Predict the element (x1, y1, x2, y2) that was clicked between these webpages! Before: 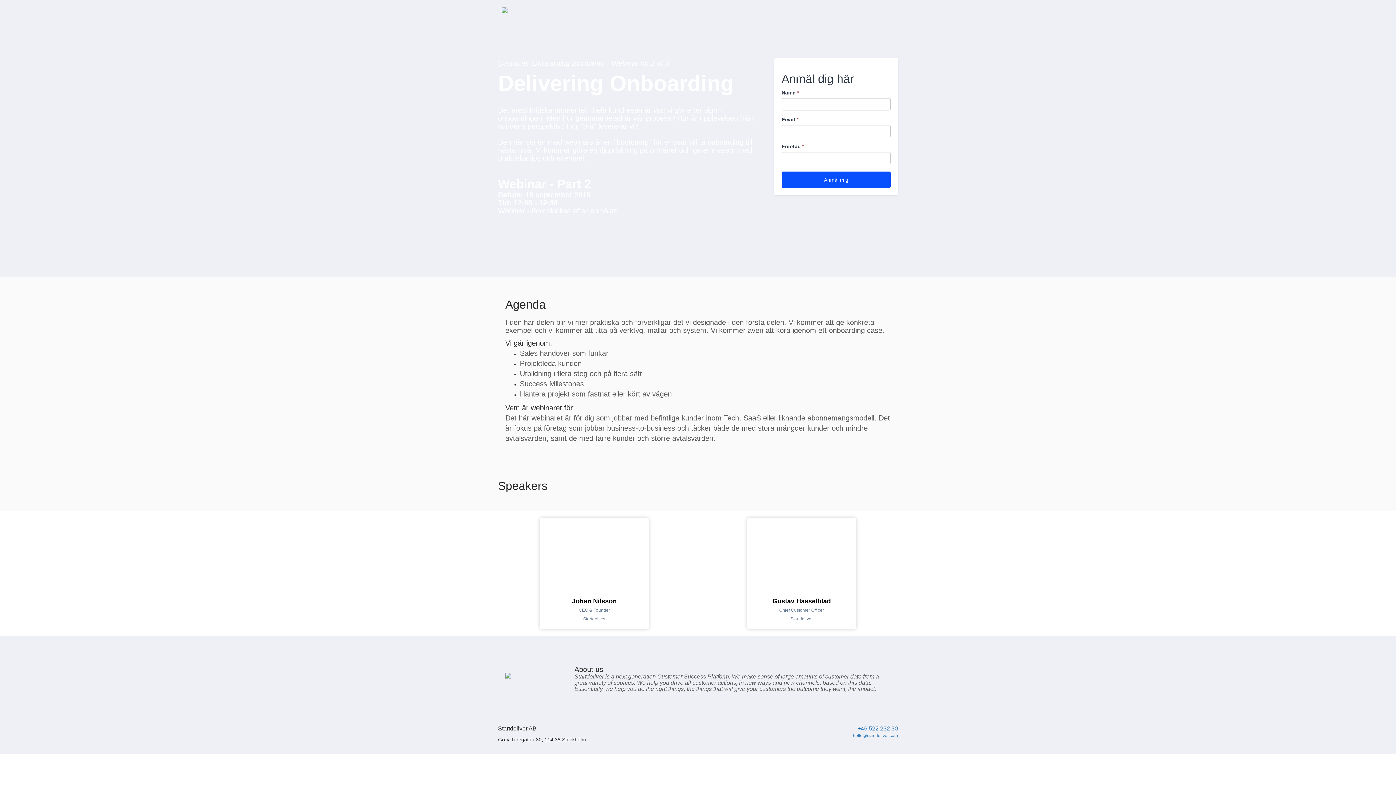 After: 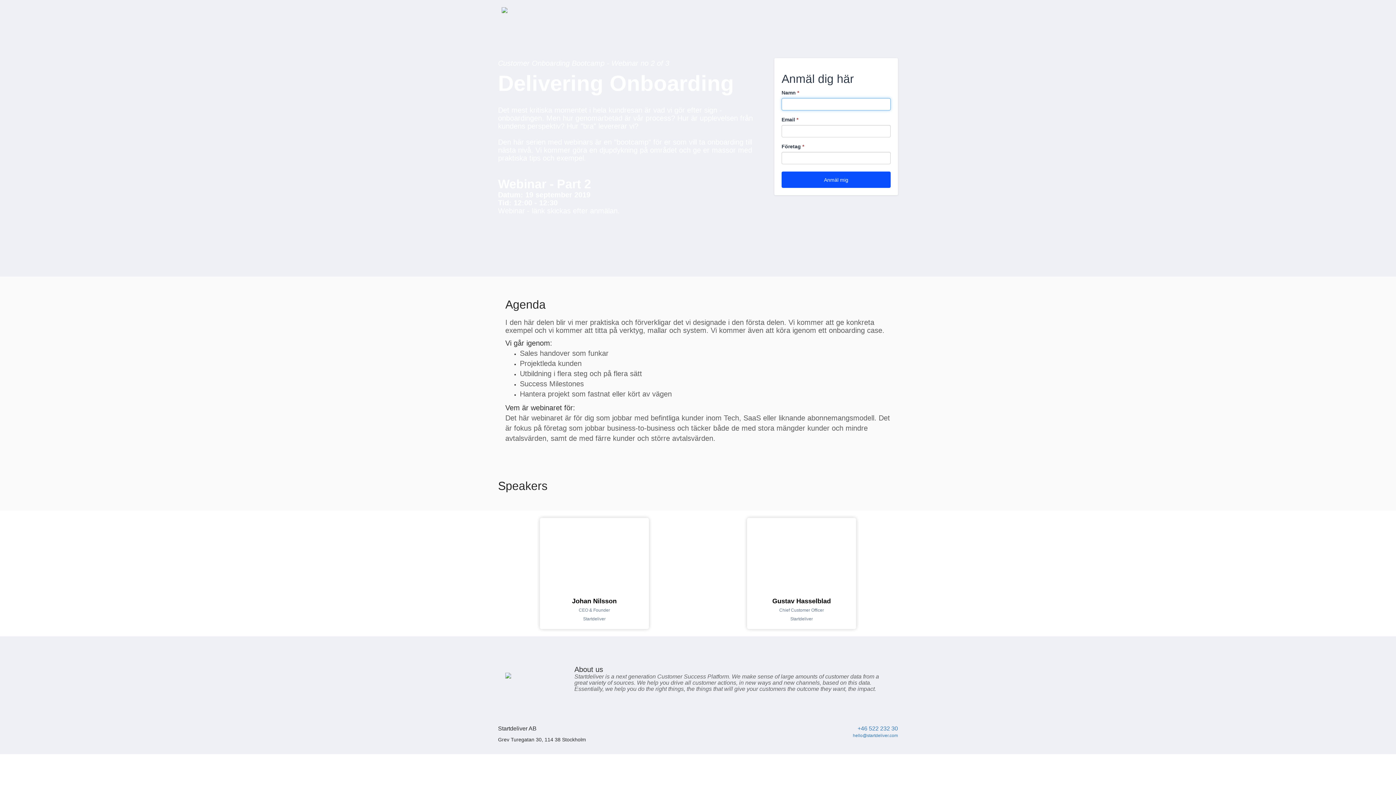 Action: label: Anmäl mig bbox: (781, 171, 890, 188)